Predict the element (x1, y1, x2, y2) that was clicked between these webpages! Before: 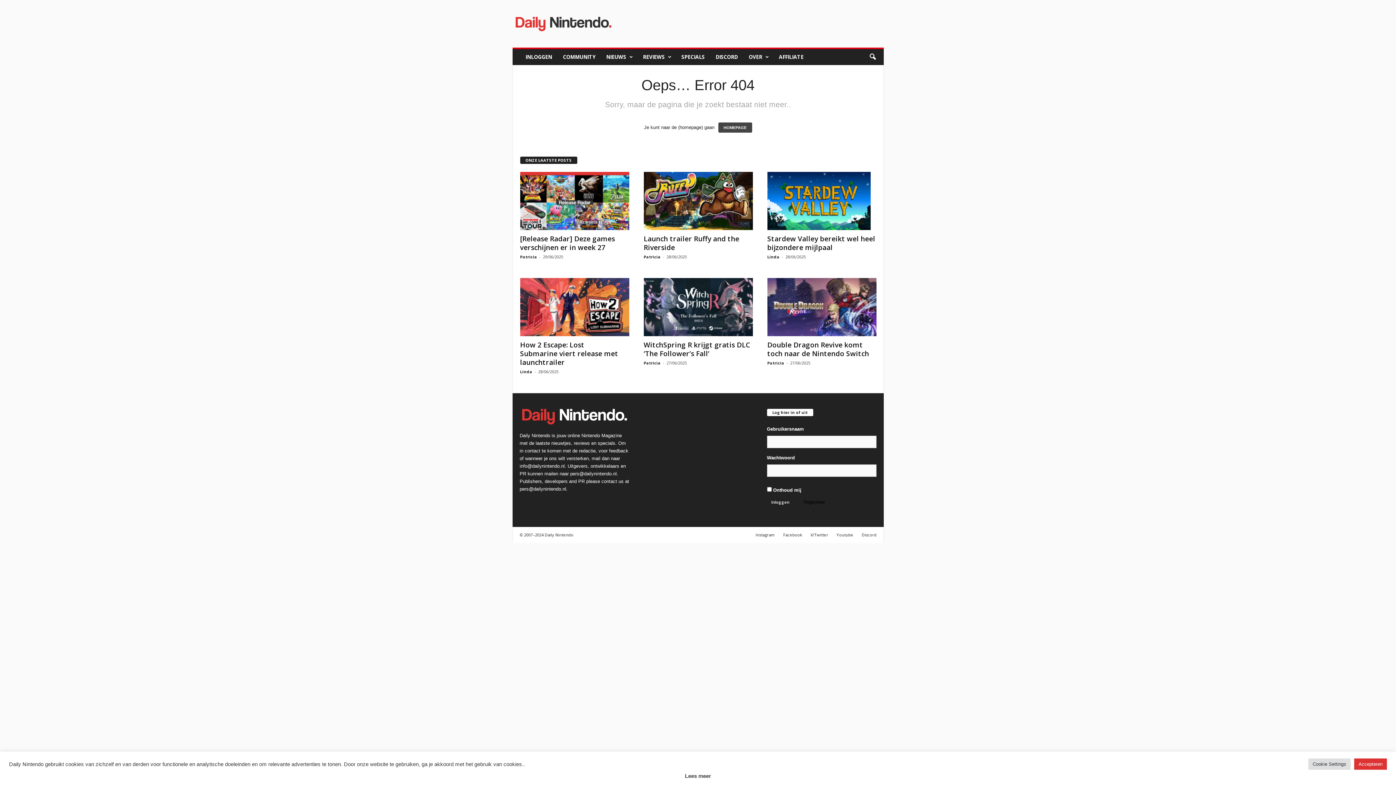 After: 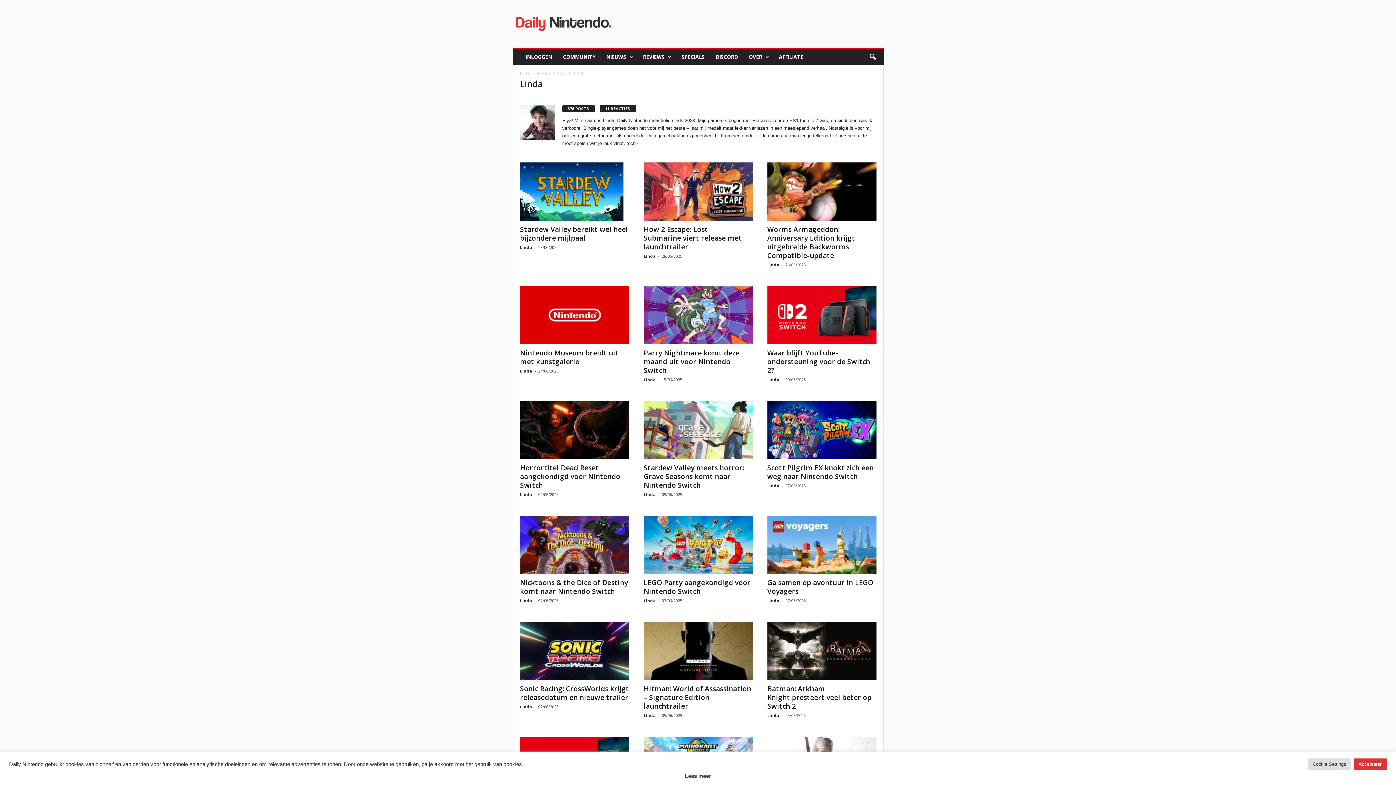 Action: label: Linda bbox: (767, 254, 779, 259)